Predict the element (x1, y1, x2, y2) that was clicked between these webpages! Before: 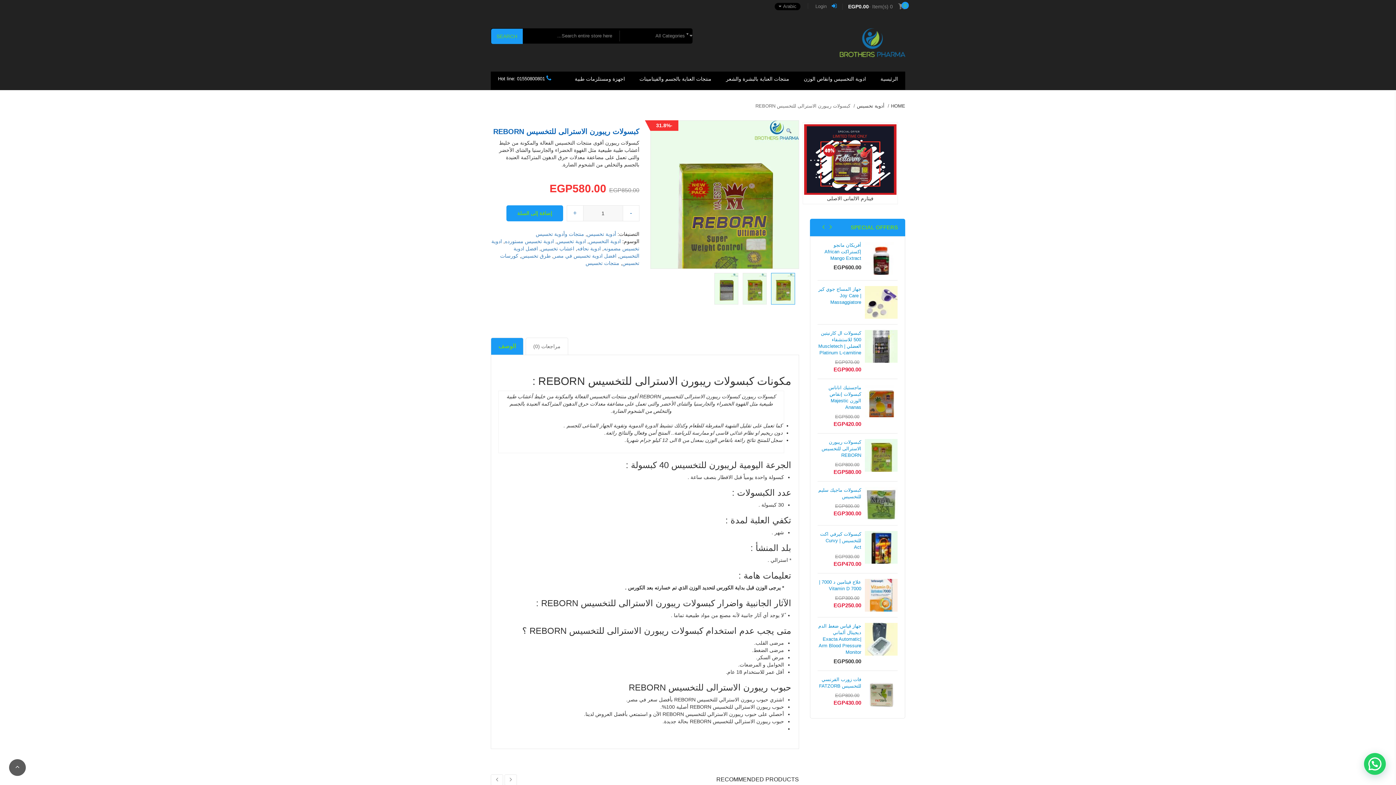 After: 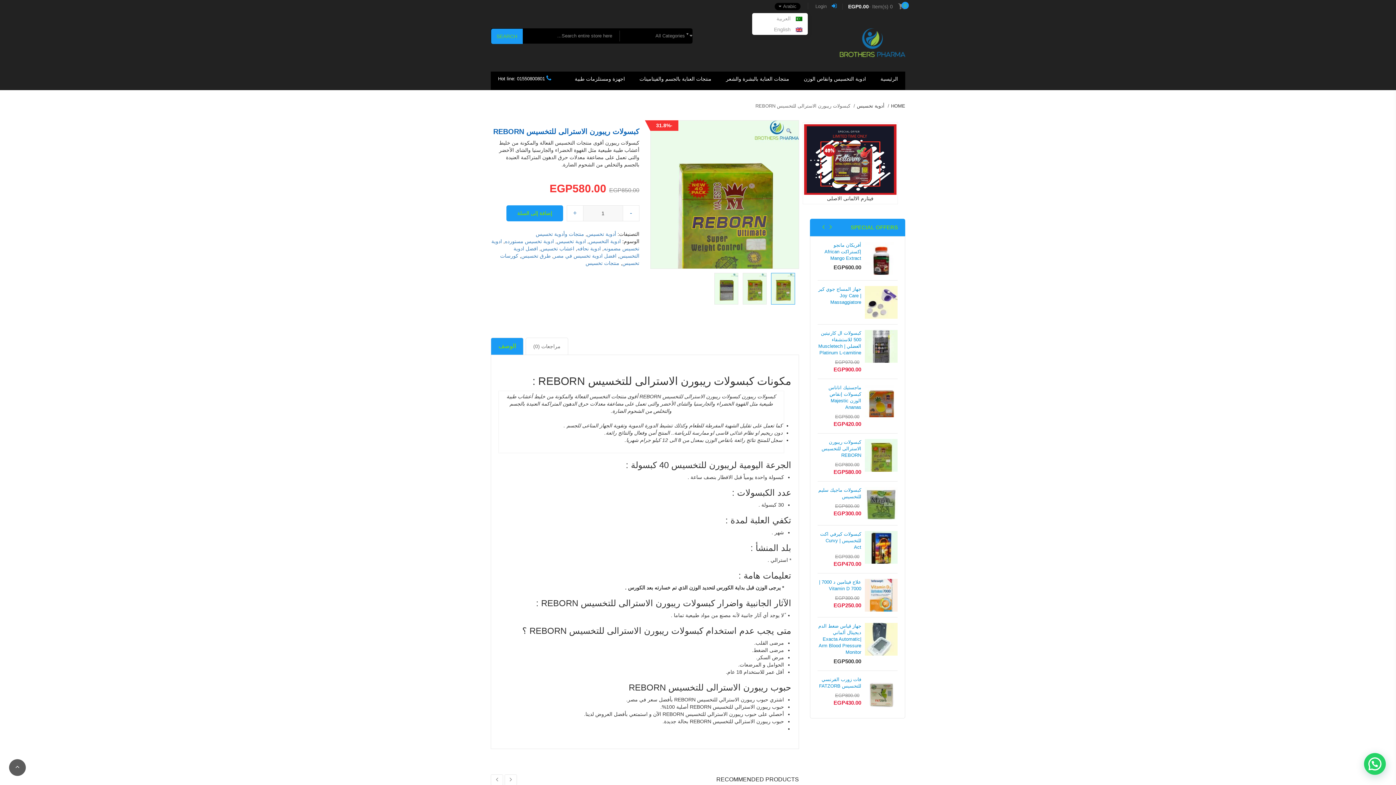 Action: label: Arabic bbox: (774, 2, 808, 10)